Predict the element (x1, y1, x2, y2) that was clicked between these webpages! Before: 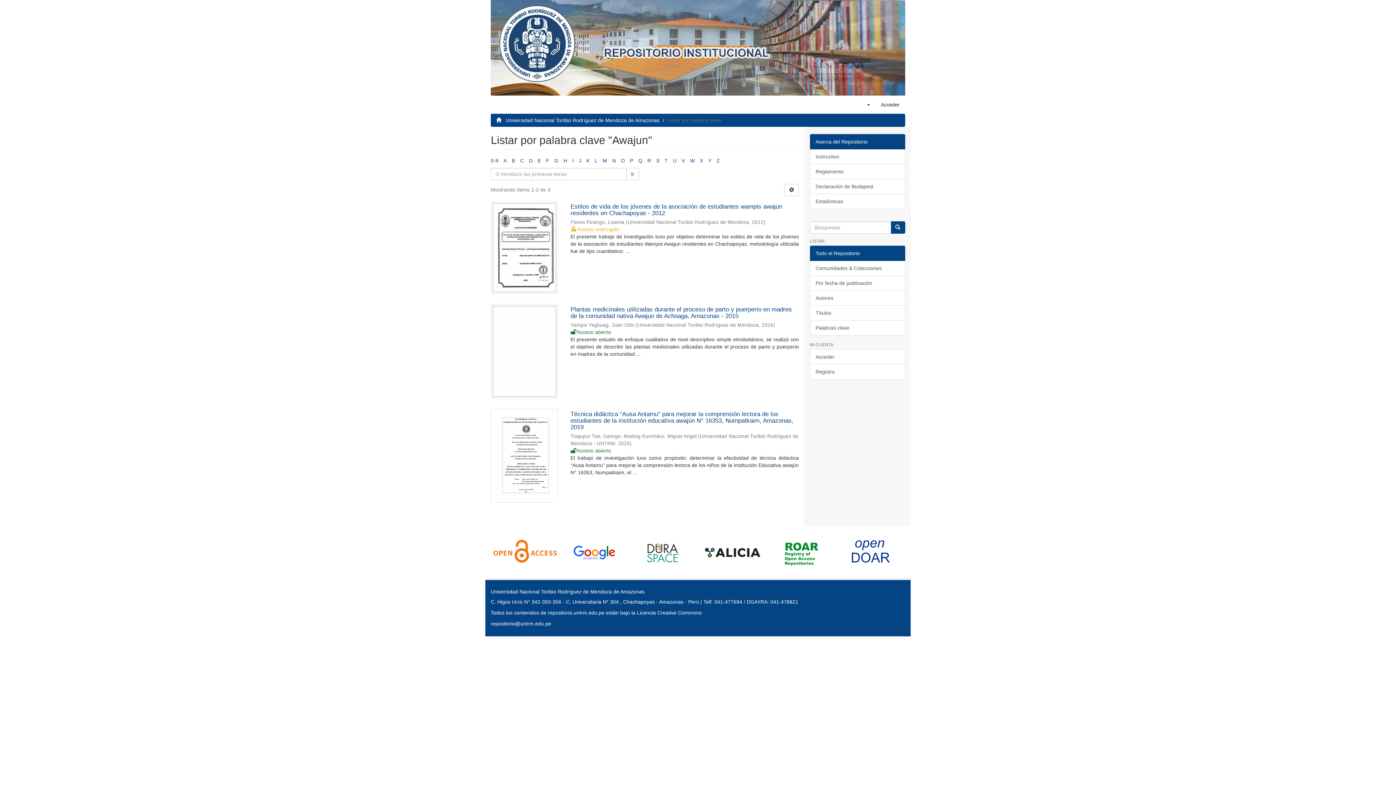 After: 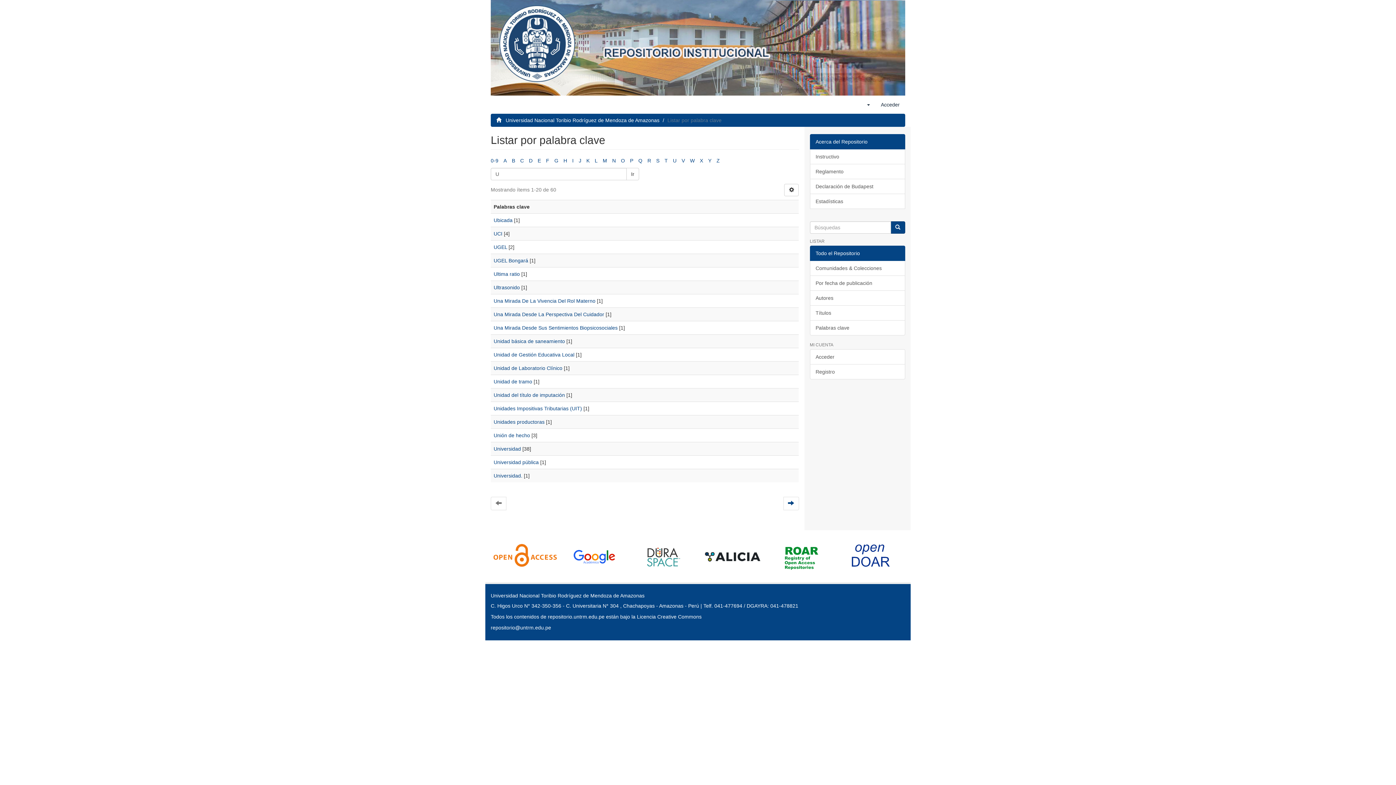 Action: bbox: (673, 157, 676, 163) label: U